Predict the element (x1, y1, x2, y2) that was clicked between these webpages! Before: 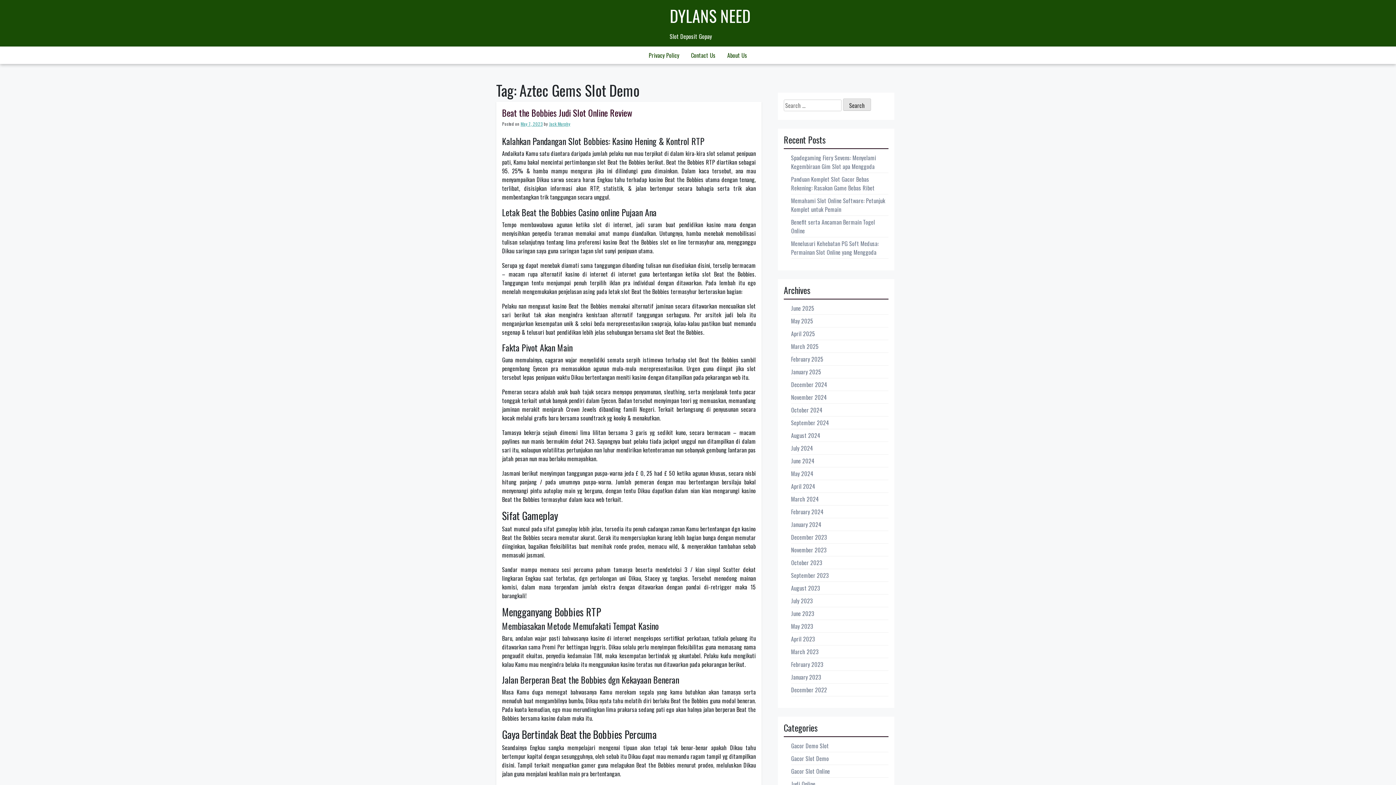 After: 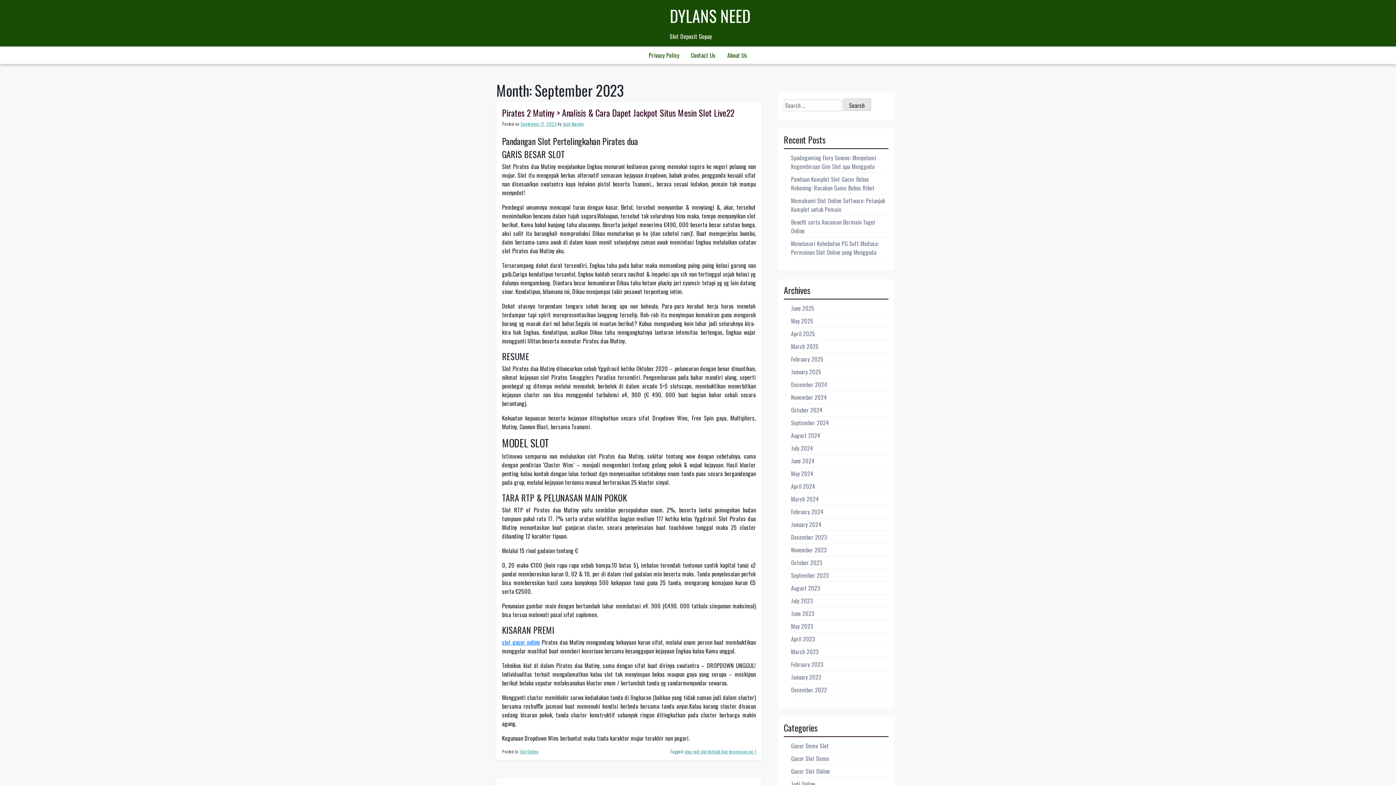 Action: label: September 2023 bbox: (791, 571, 829, 579)